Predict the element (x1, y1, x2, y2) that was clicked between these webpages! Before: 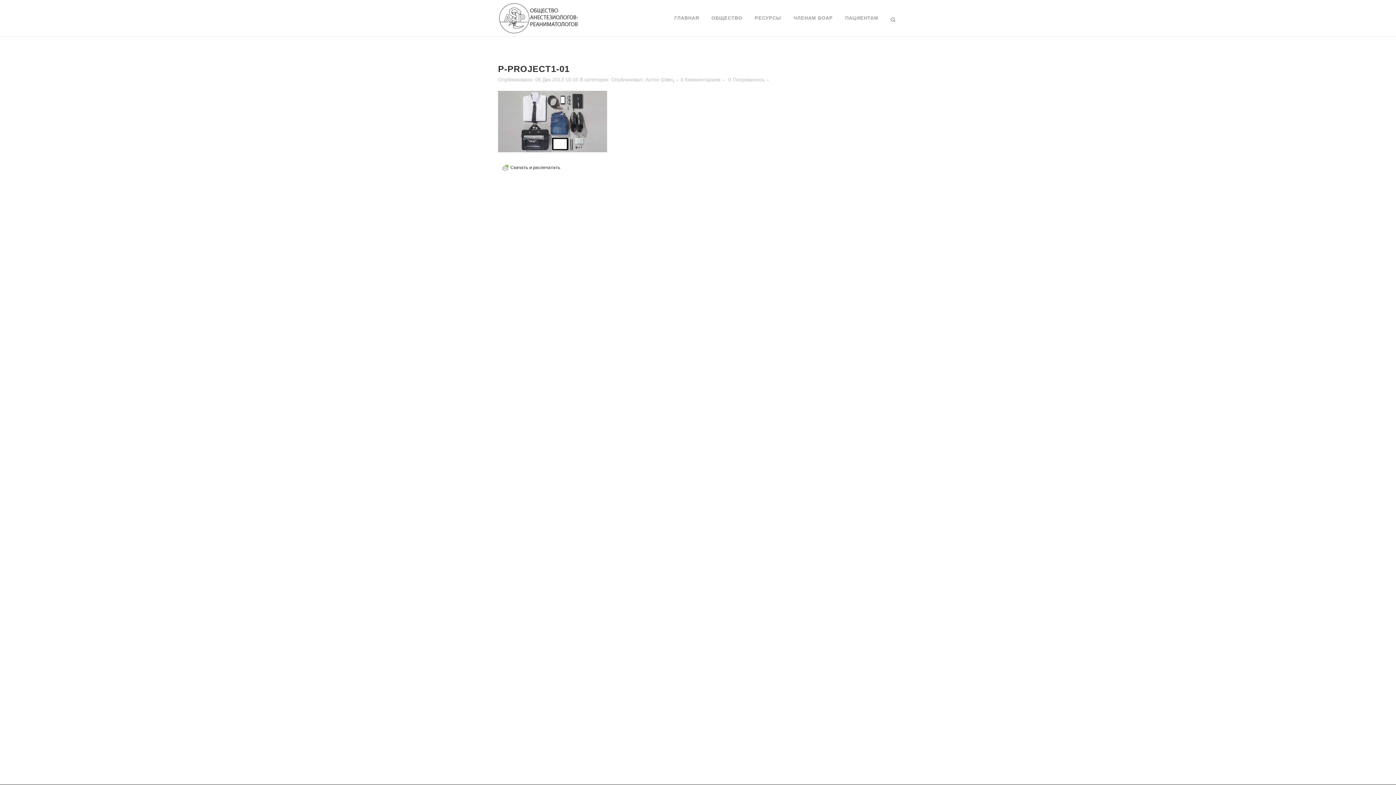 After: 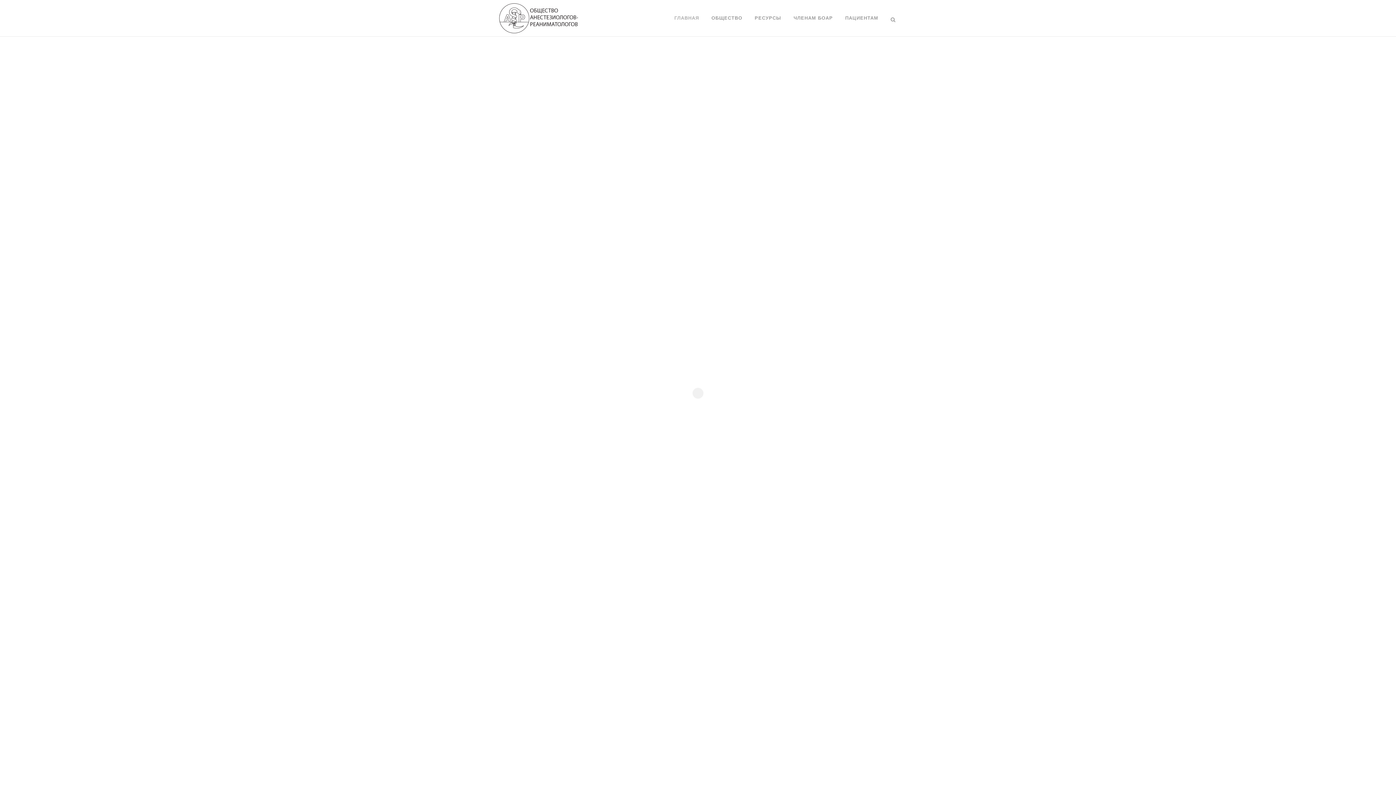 Action: bbox: (668, 0, 705, 36) label: ГЛАВНАЯ